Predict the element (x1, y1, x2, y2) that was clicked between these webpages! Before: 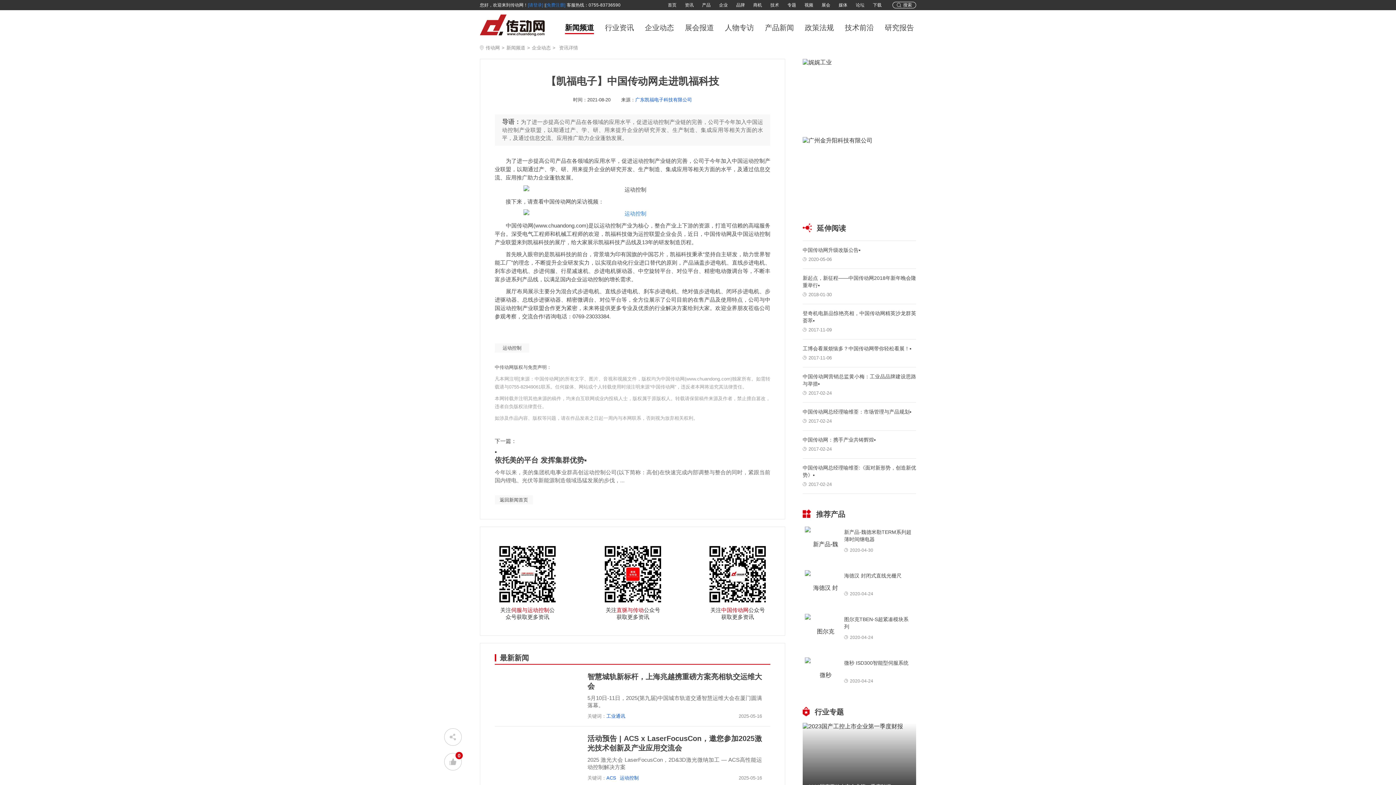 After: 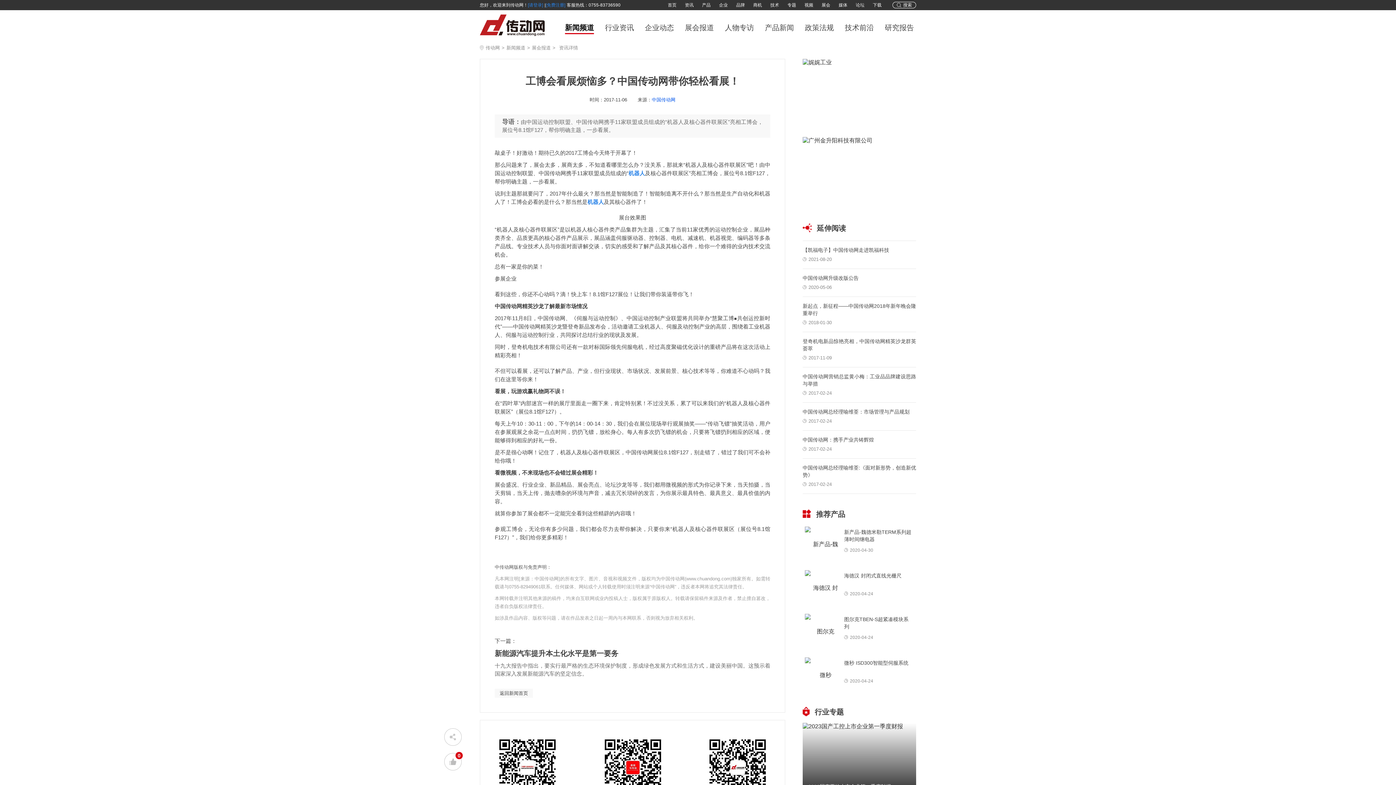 Action: bbox: (802, 345, 916, 361) label: 工博会看展烦恼多？中国传动网带你轻松看展！▪

2017-11-06